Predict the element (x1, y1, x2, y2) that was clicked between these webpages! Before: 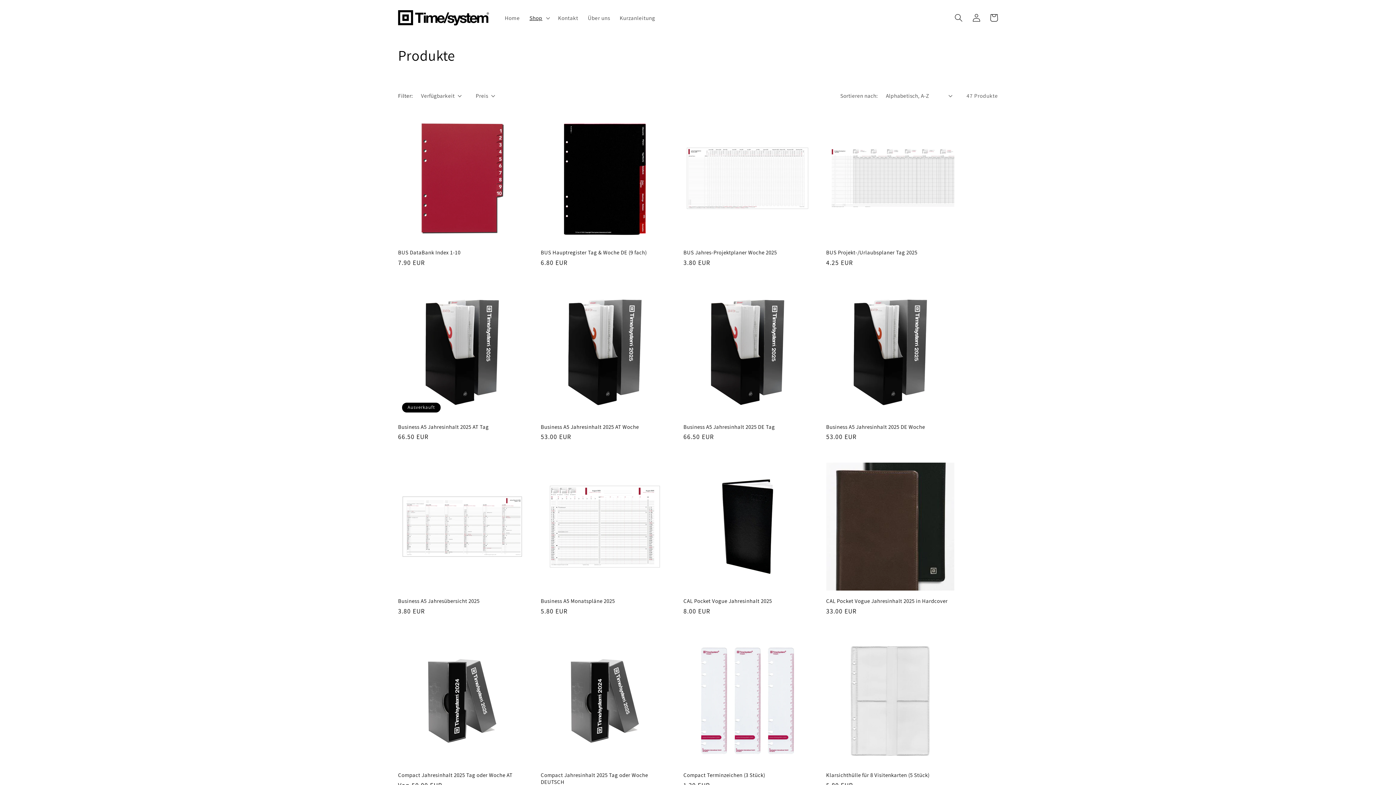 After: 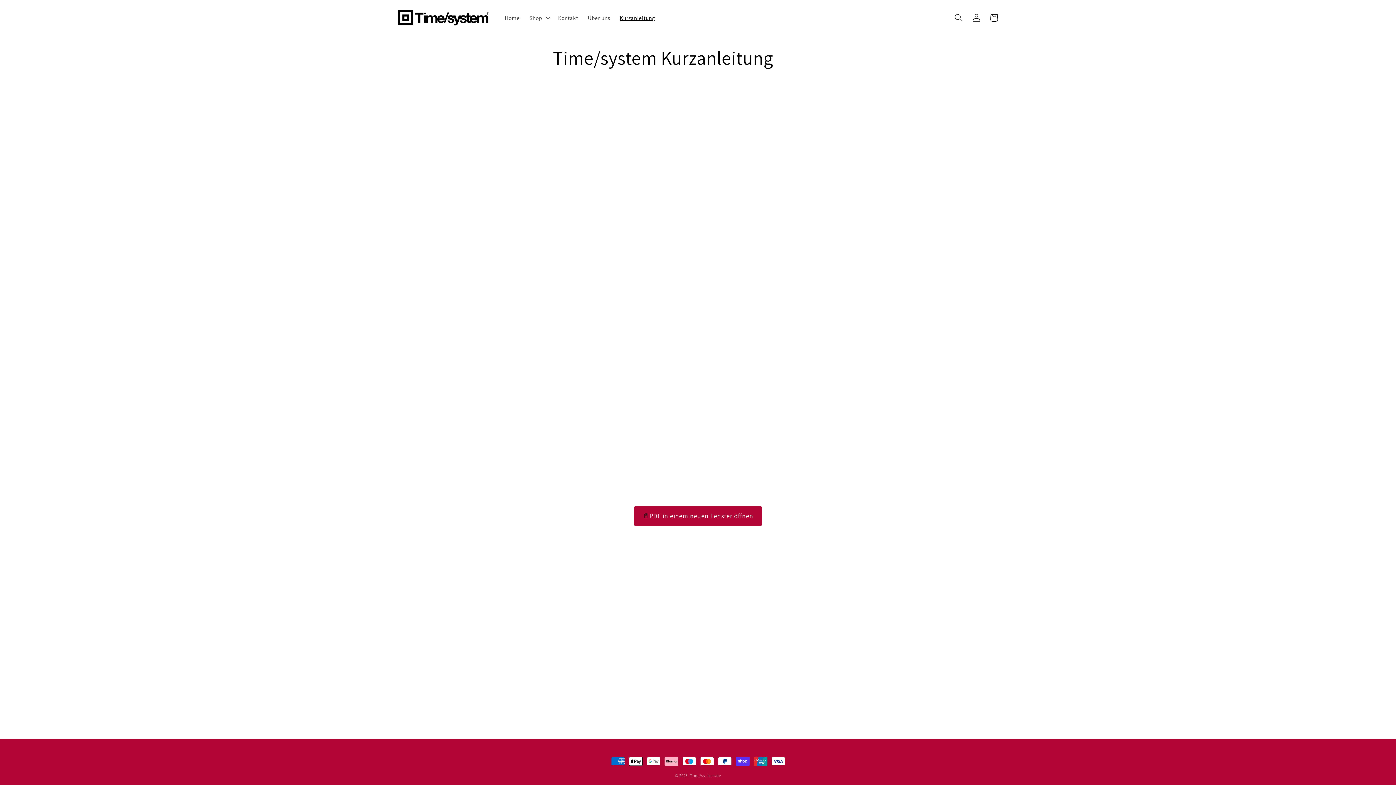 Action: label: Kurzanleitung bbox: (615, 9, 660, 26)